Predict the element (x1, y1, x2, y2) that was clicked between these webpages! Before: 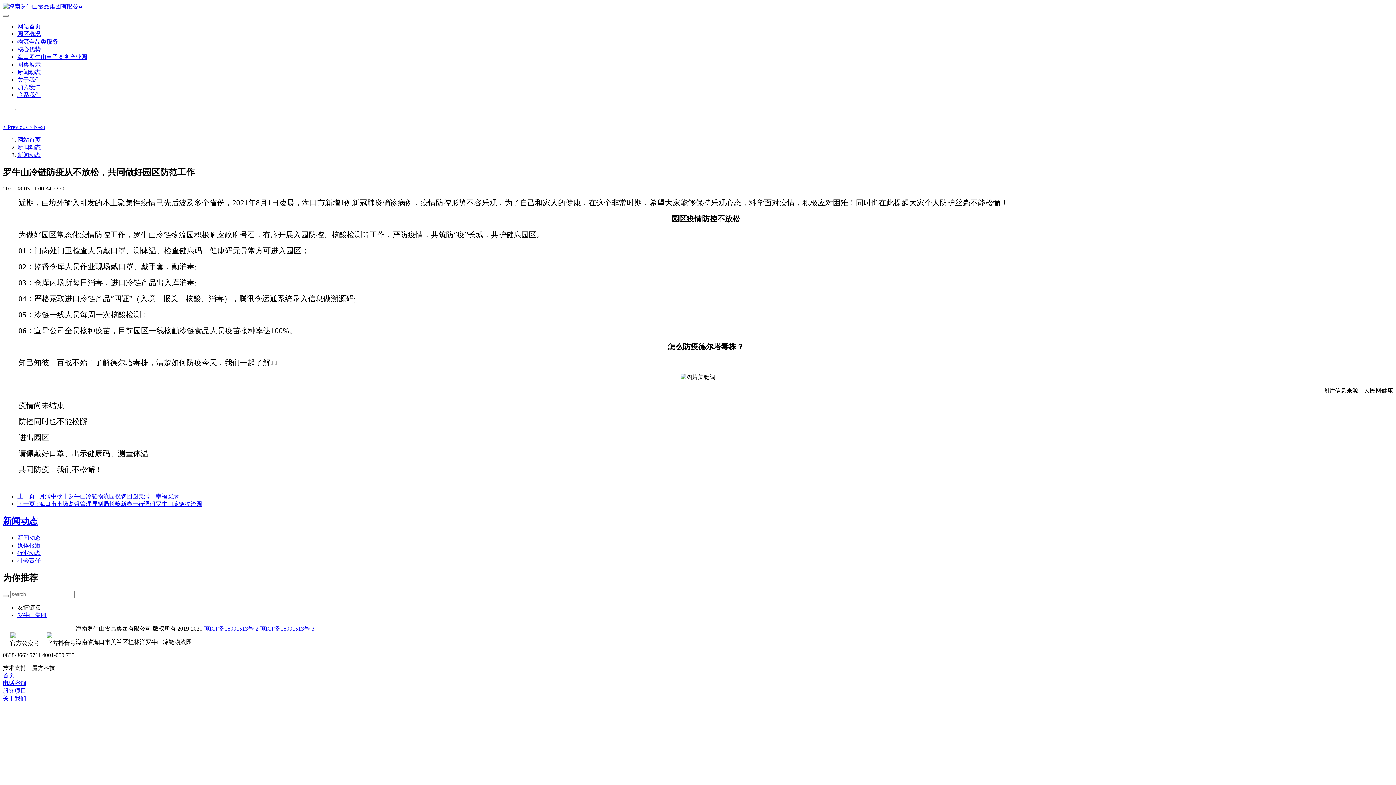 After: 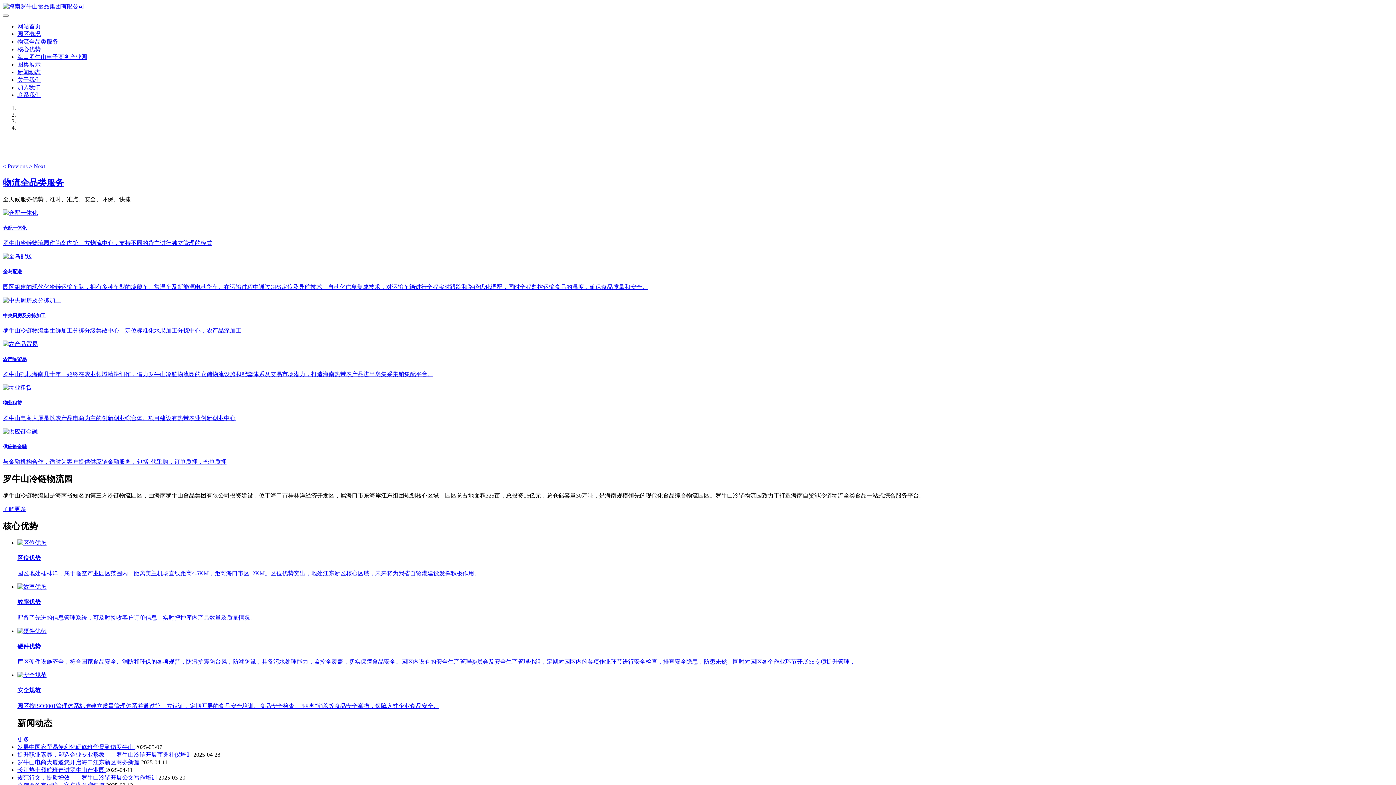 Action: bbox: (17, 23, 40, 29) label: 网站首页